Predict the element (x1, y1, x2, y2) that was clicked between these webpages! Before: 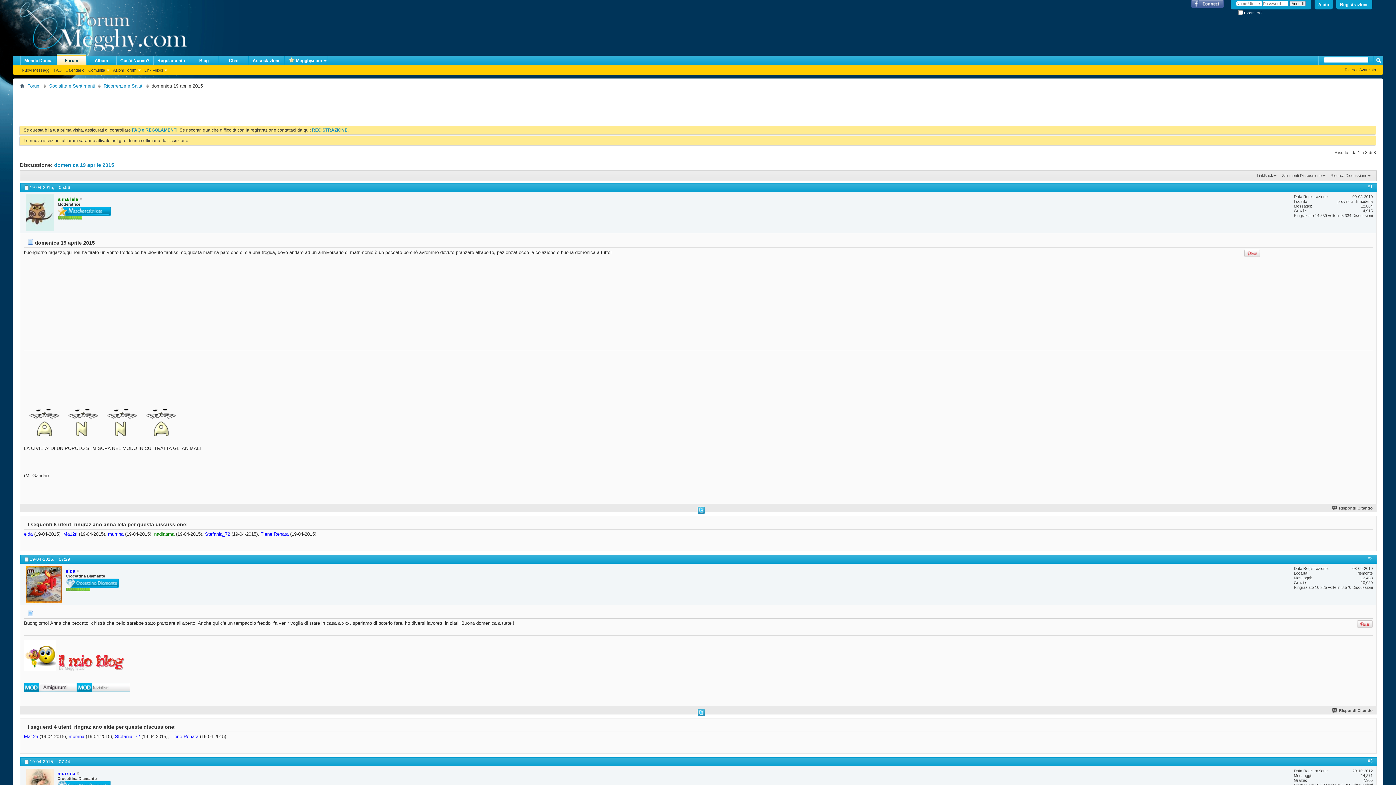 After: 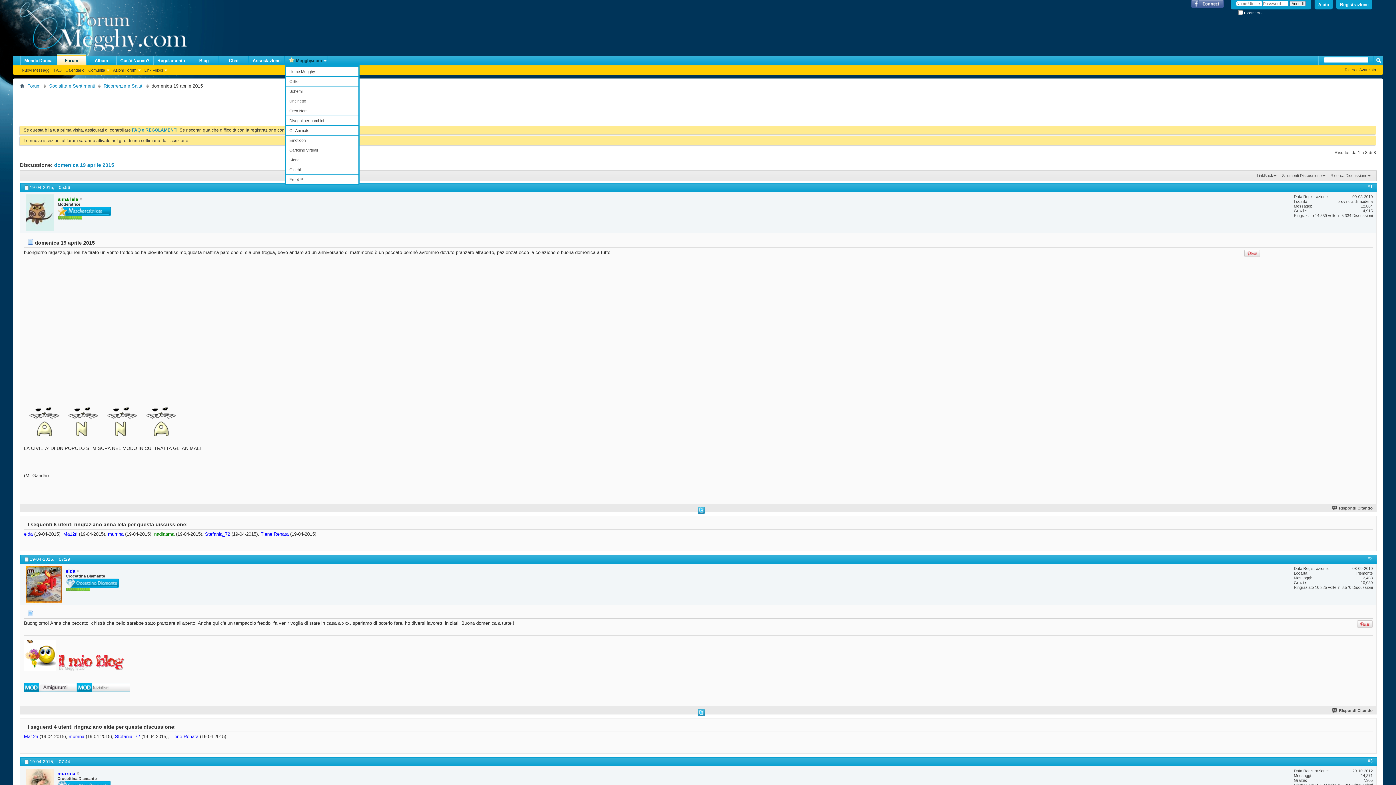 Action: label: Megghy.com bbox: (284, 55, 327, 65)